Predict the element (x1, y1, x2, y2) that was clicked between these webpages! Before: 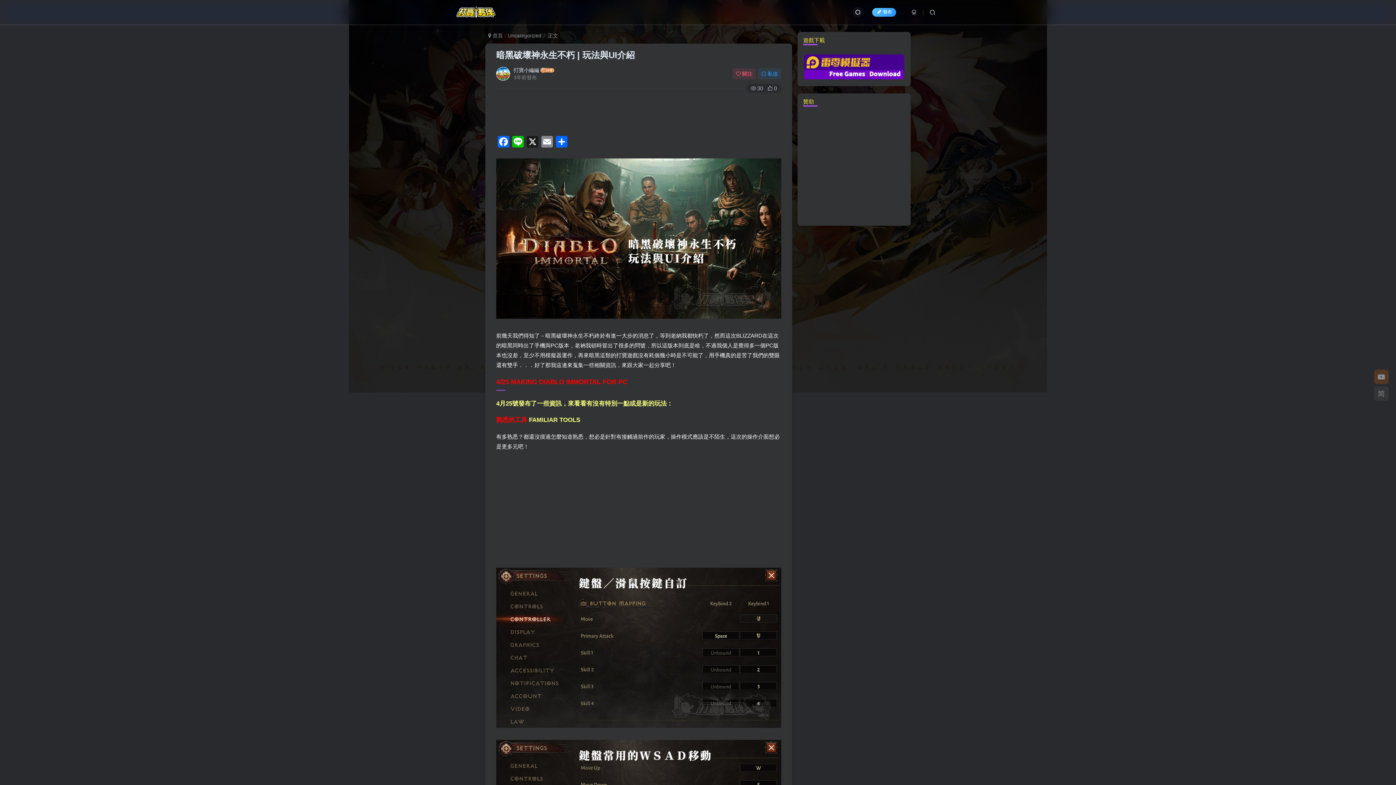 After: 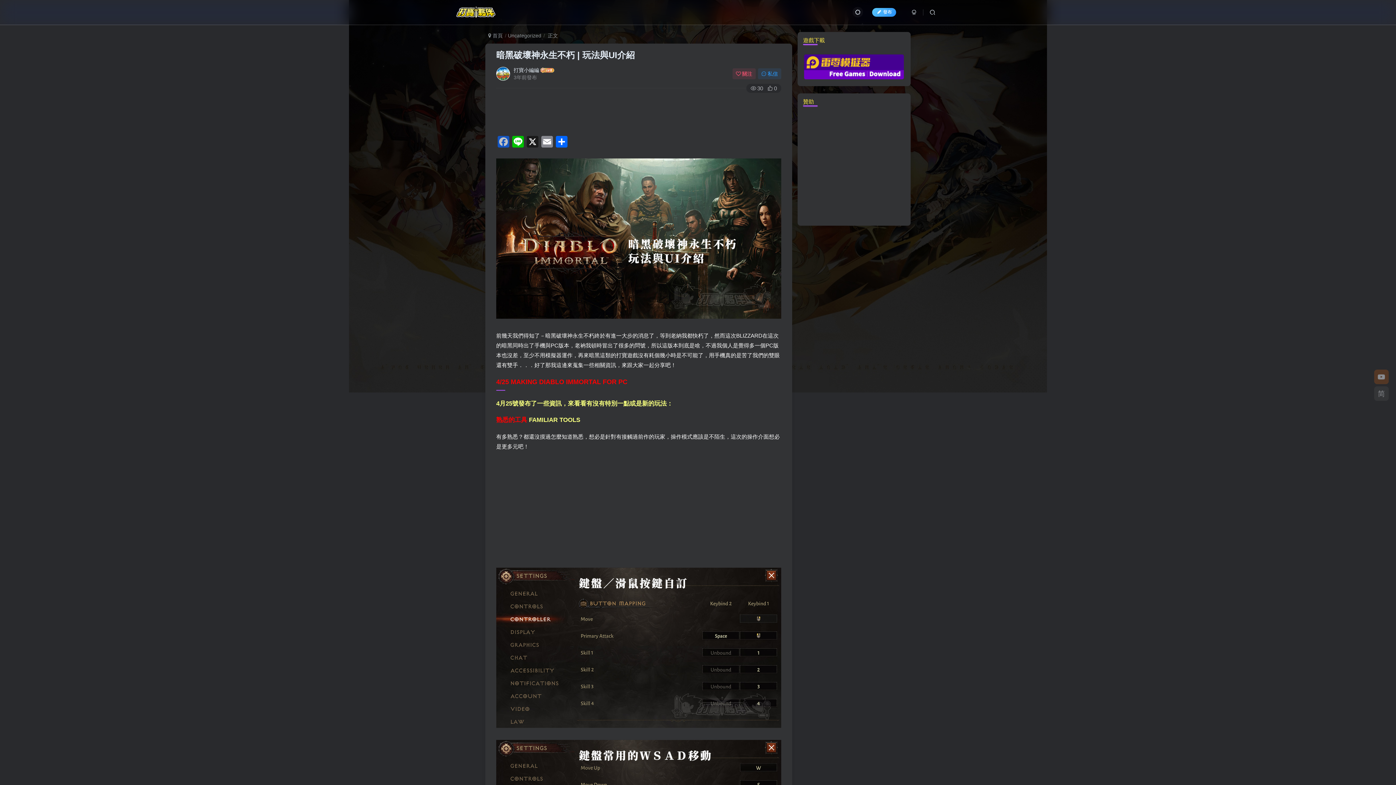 Action: bbox: (496, 136, 510, 149) label: Facebook